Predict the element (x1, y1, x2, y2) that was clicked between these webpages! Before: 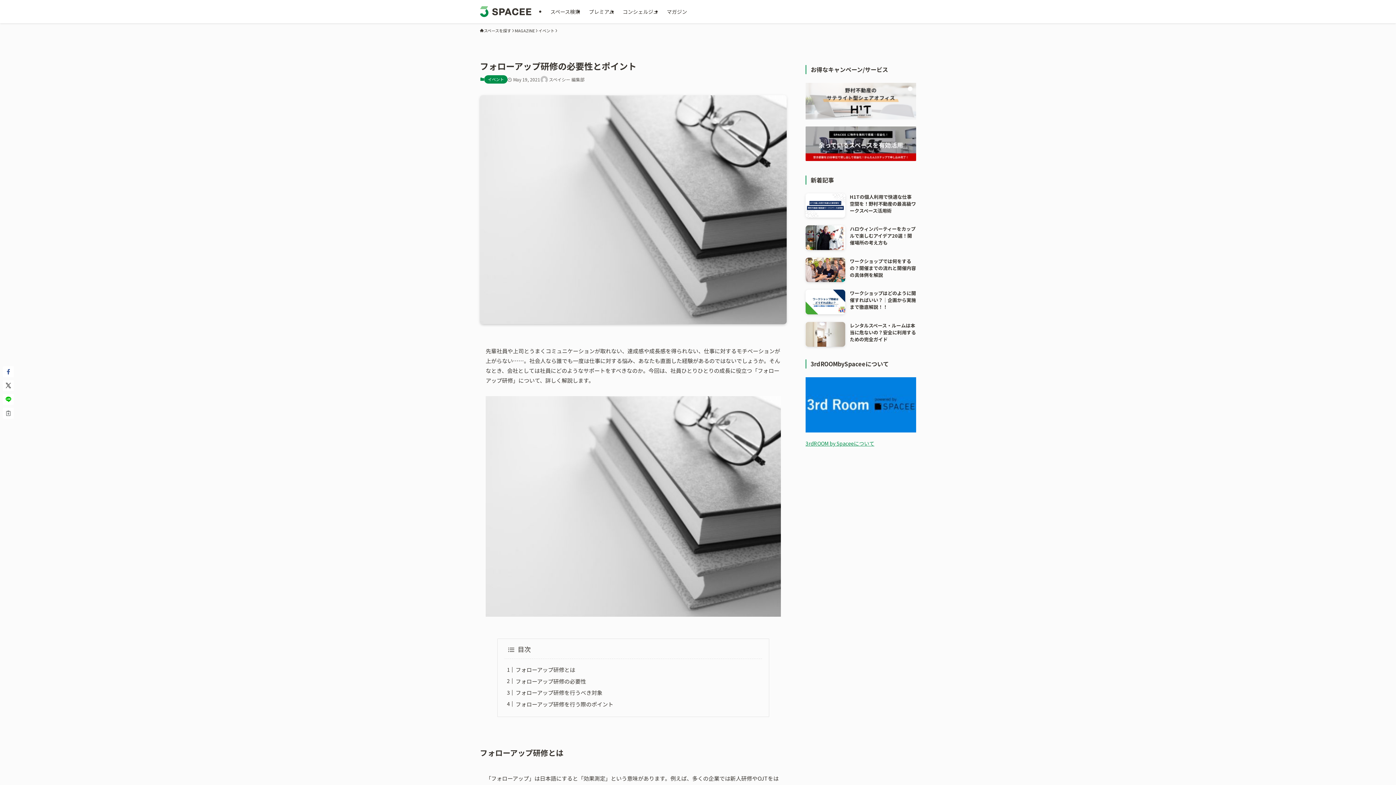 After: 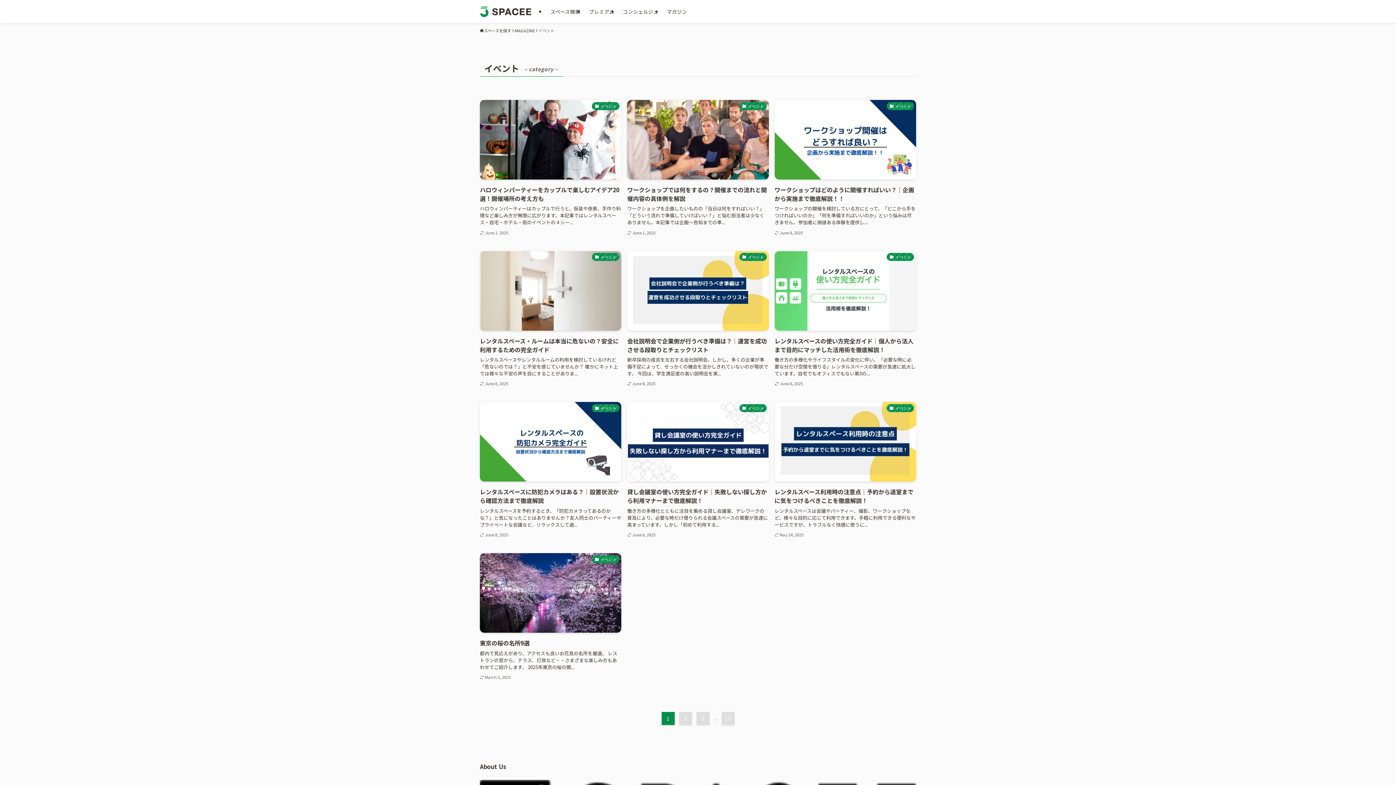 Action: label: イベント bbox: (484, 75, 507, 83)